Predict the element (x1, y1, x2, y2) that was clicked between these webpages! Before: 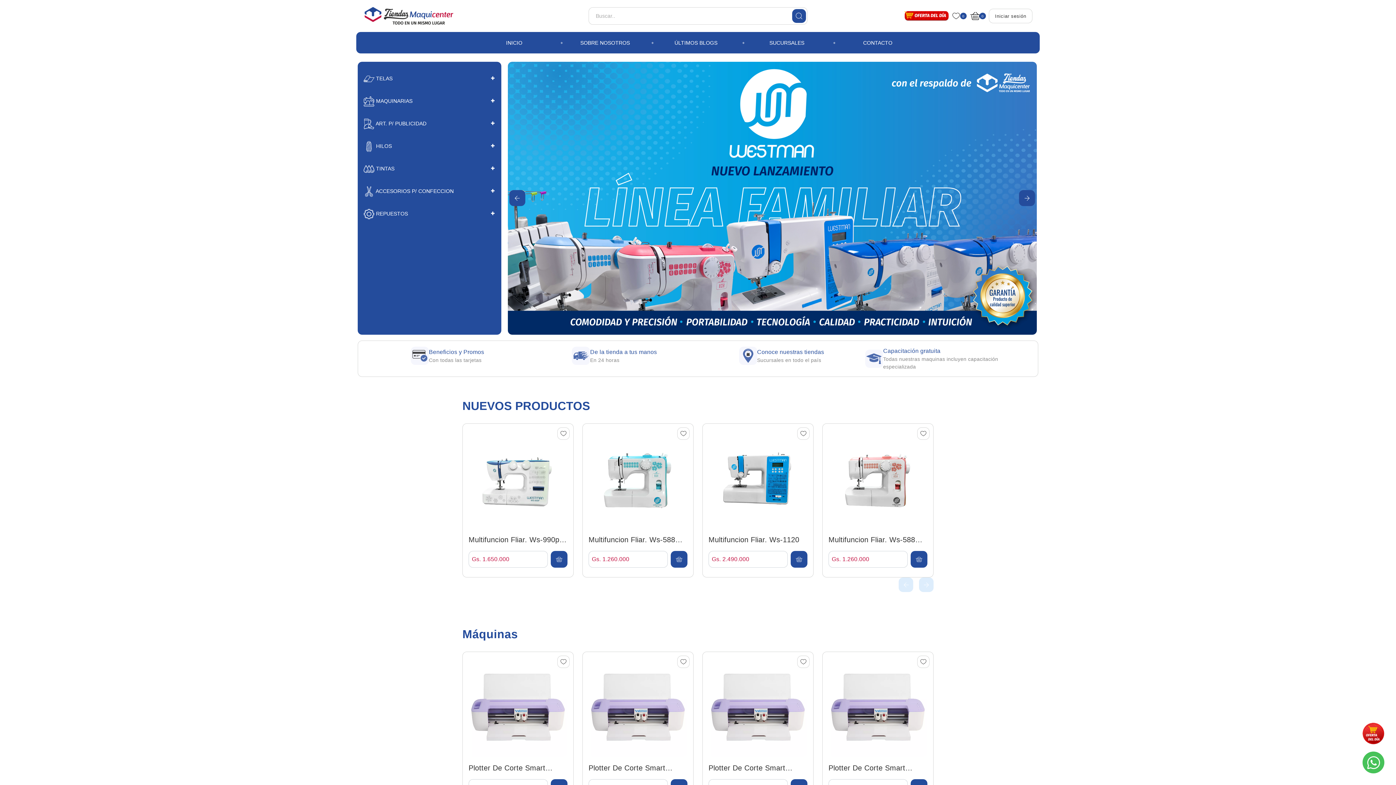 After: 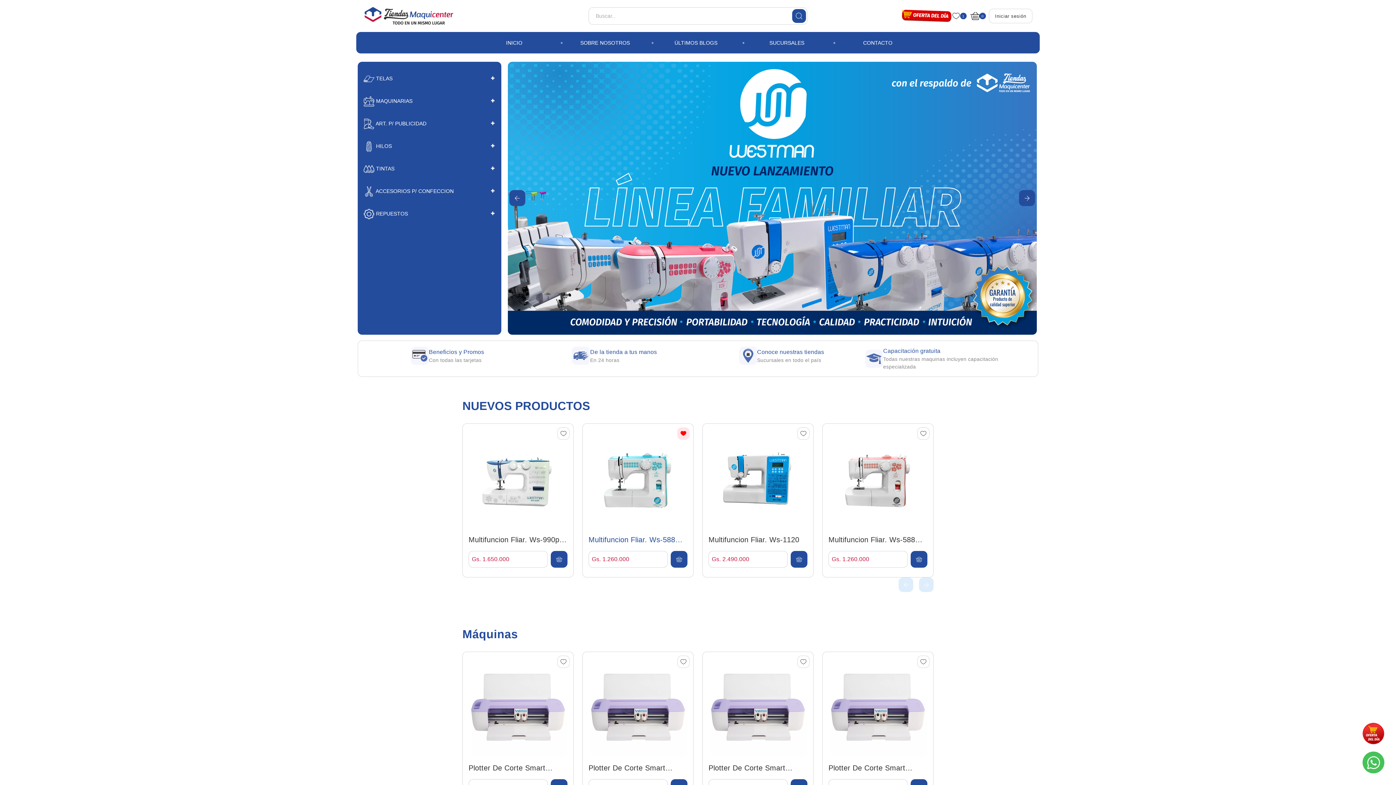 Action: bbox: (677, 427, 689, 440)